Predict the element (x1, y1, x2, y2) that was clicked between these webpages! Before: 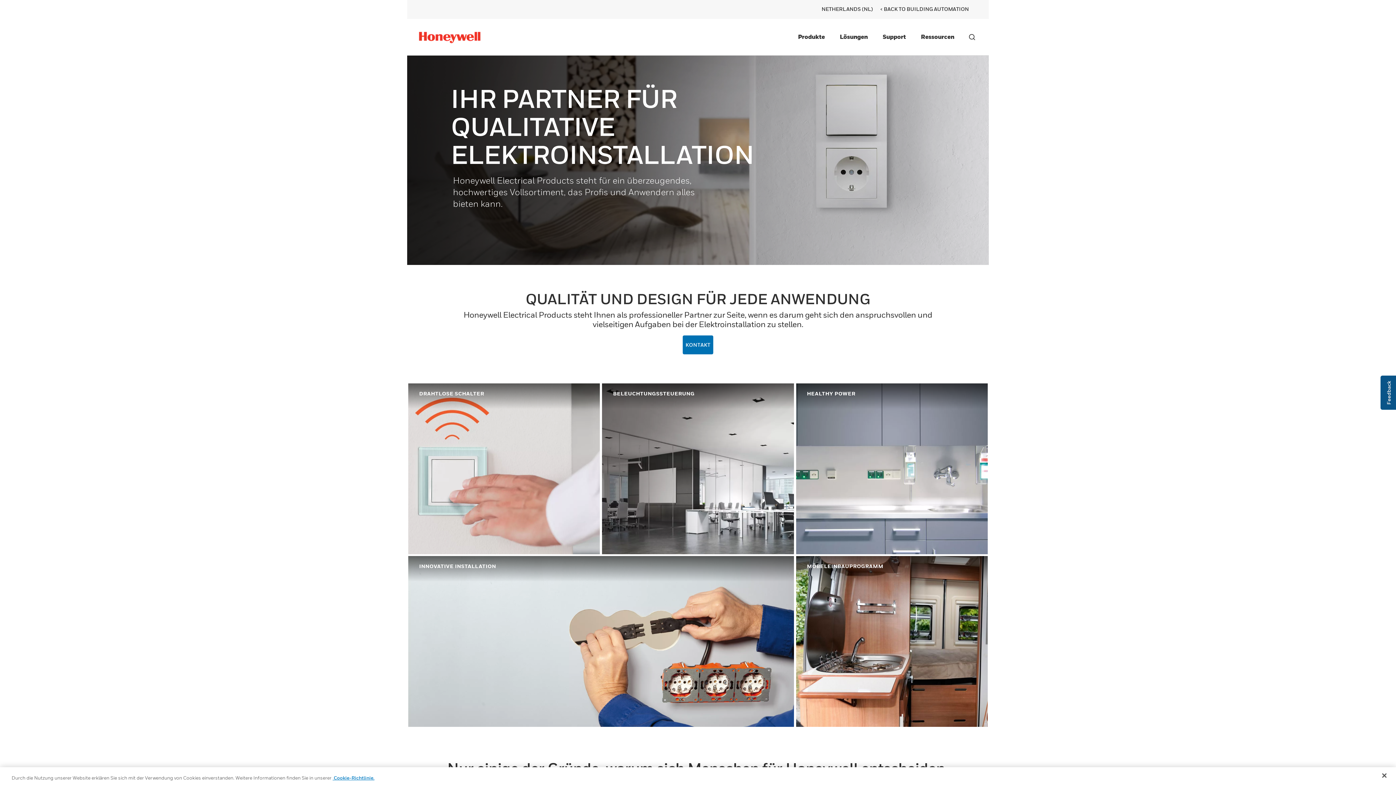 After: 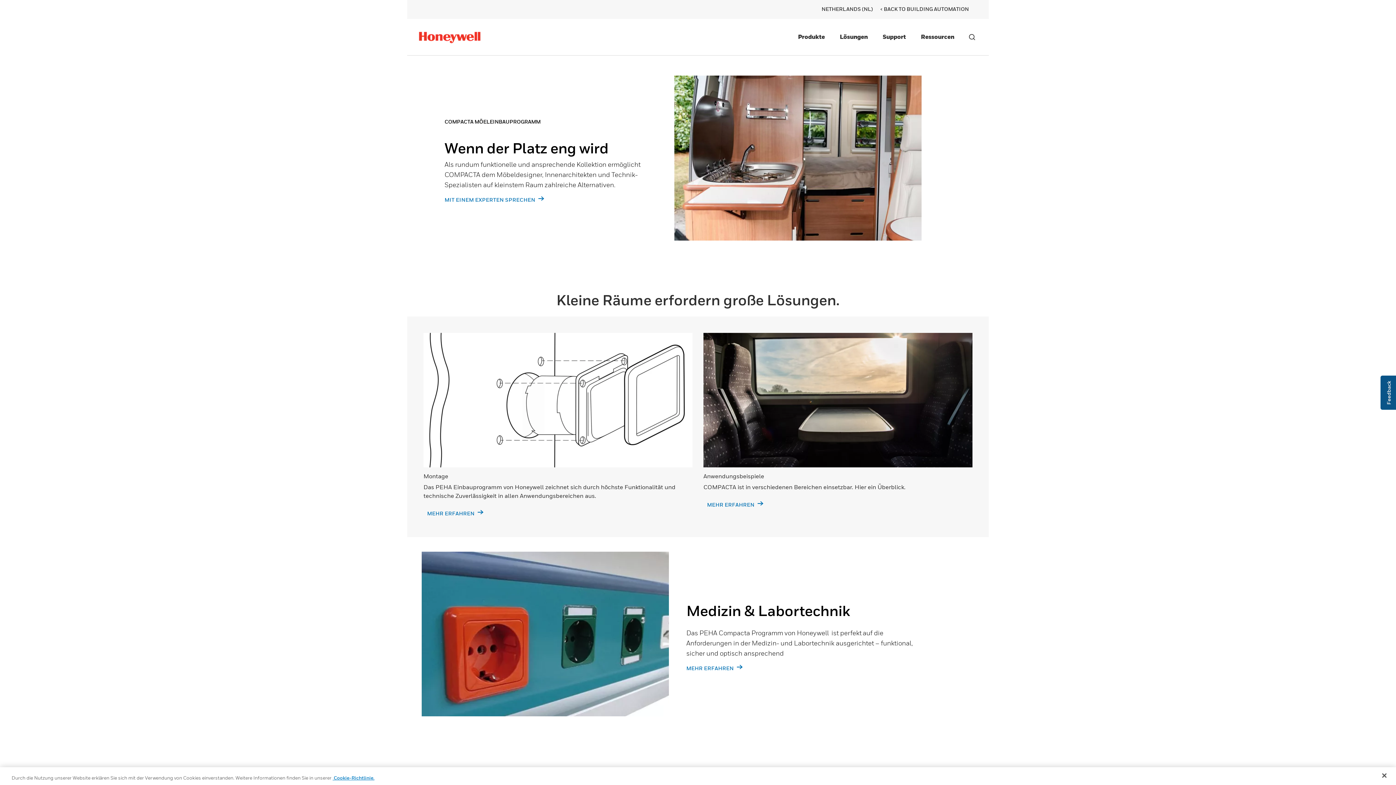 Action: bbox: (796, 556, 987, 727) label: Erfüllen Sie Anforderungen mit kleinsten Abmessungen